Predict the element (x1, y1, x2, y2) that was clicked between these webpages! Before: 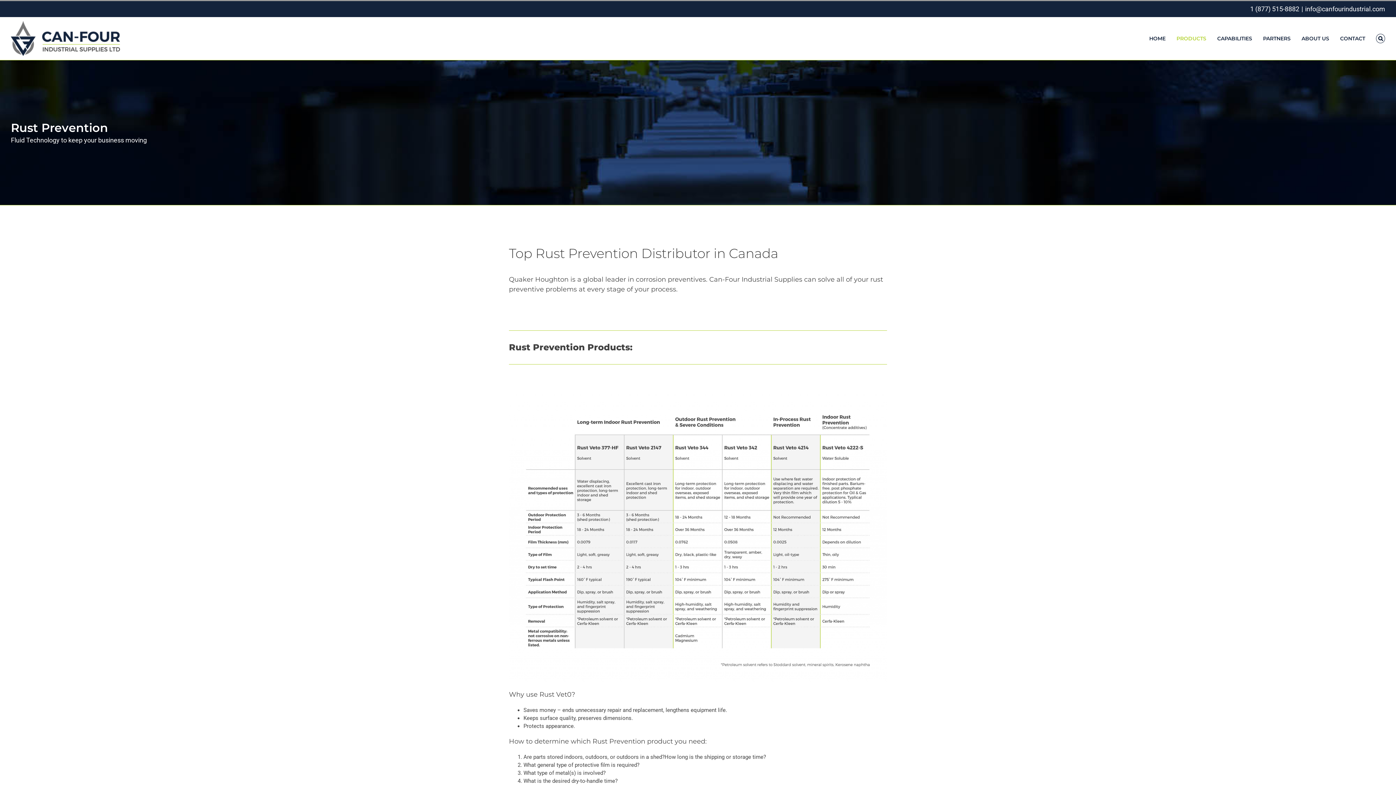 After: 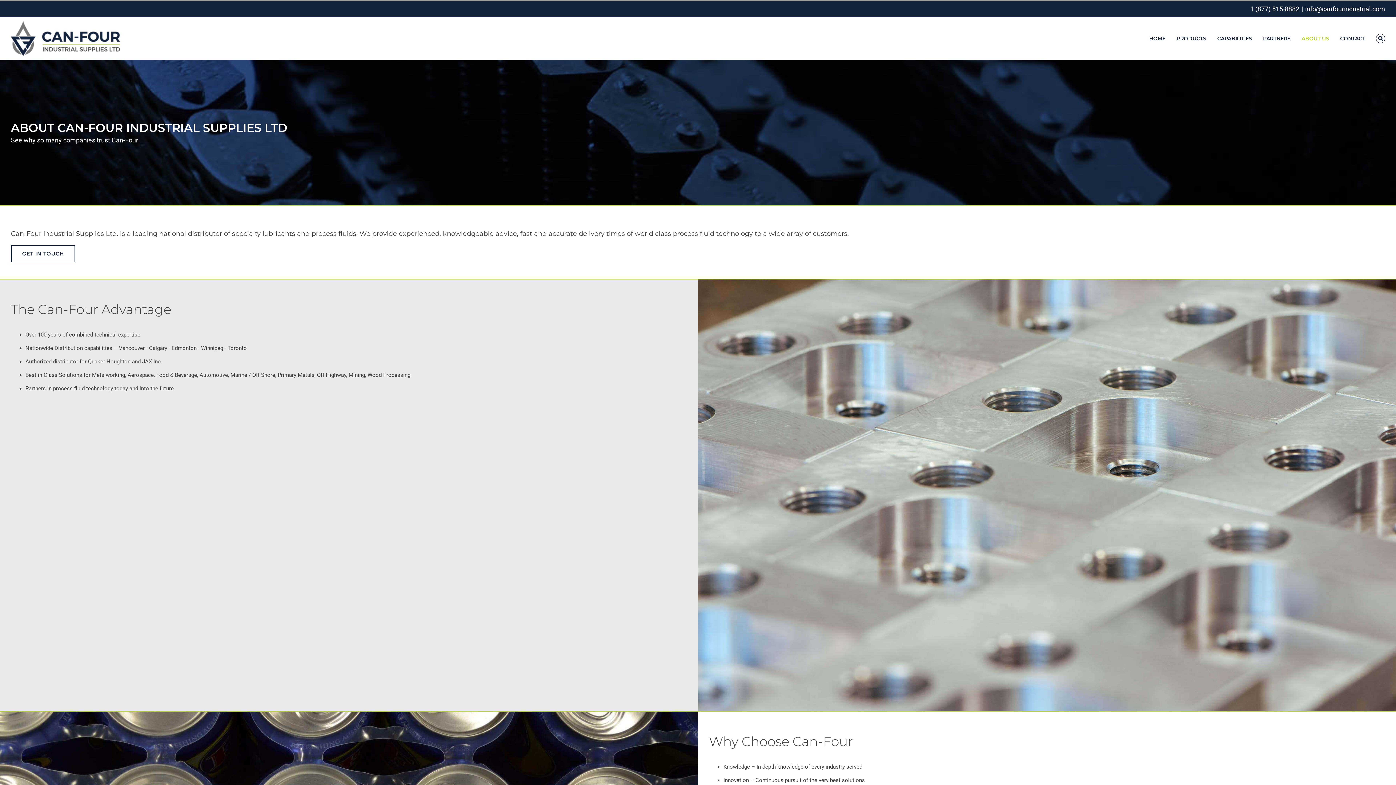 Action: label: ABOUT US bbox: (1301, 17, 1329, 59)